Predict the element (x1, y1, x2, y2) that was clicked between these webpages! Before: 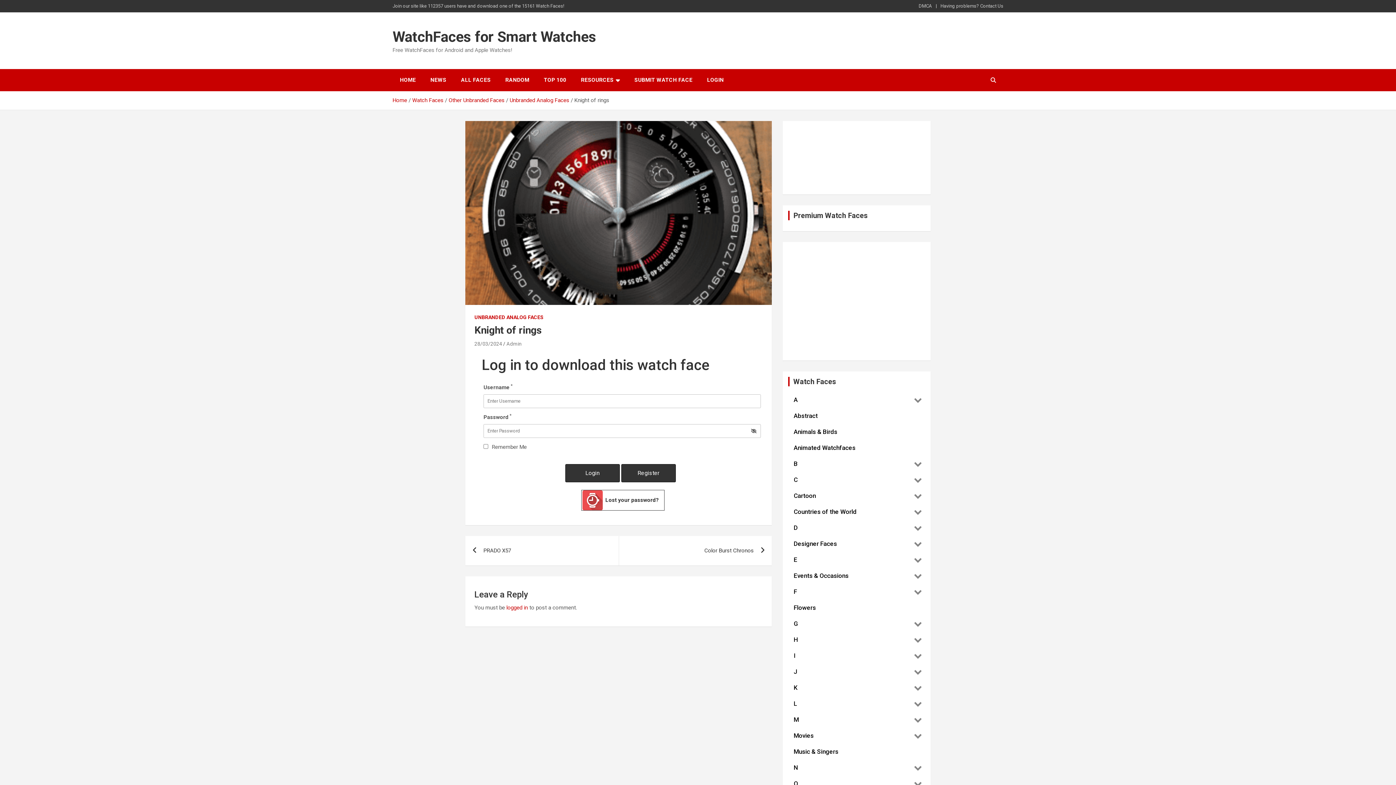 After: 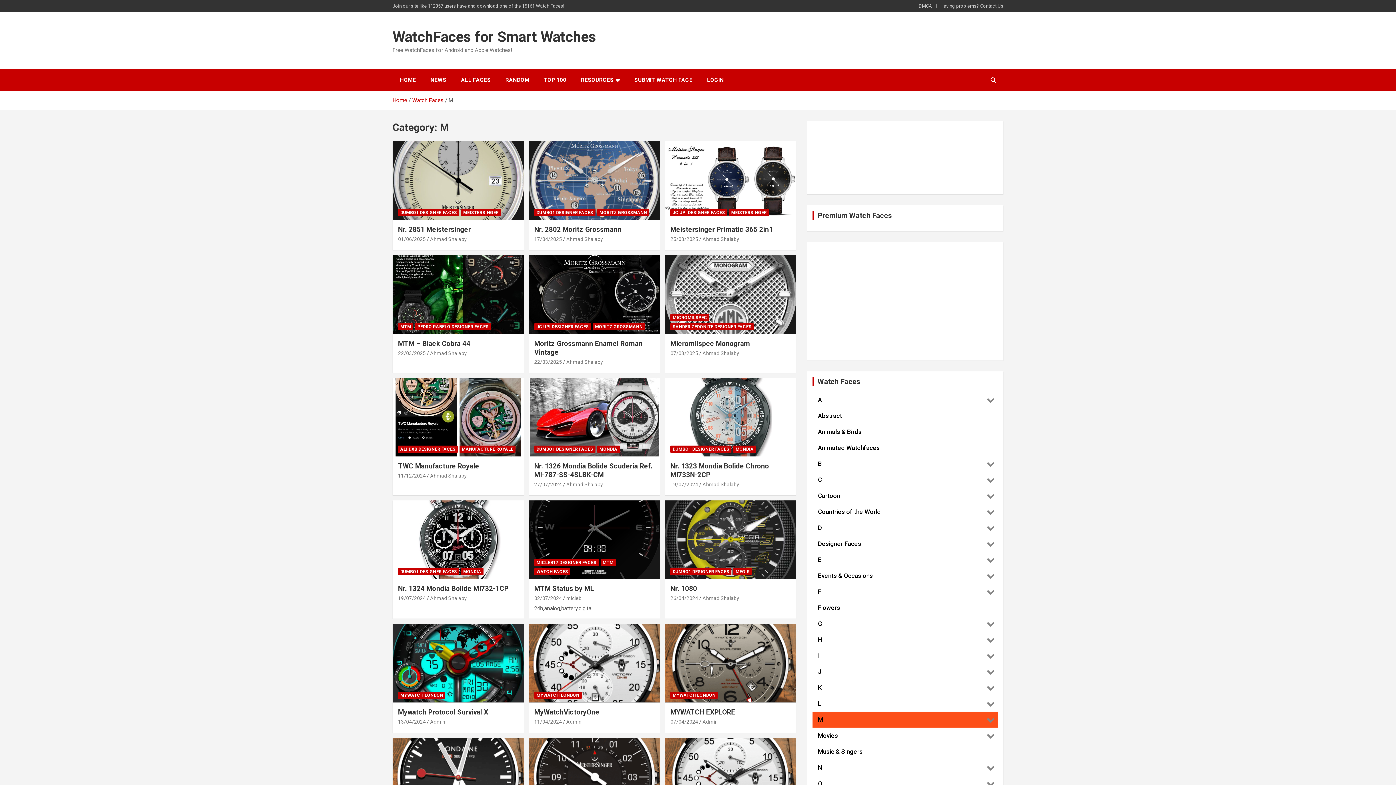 Action: label: M bbox: (788, 712, 910, 728)